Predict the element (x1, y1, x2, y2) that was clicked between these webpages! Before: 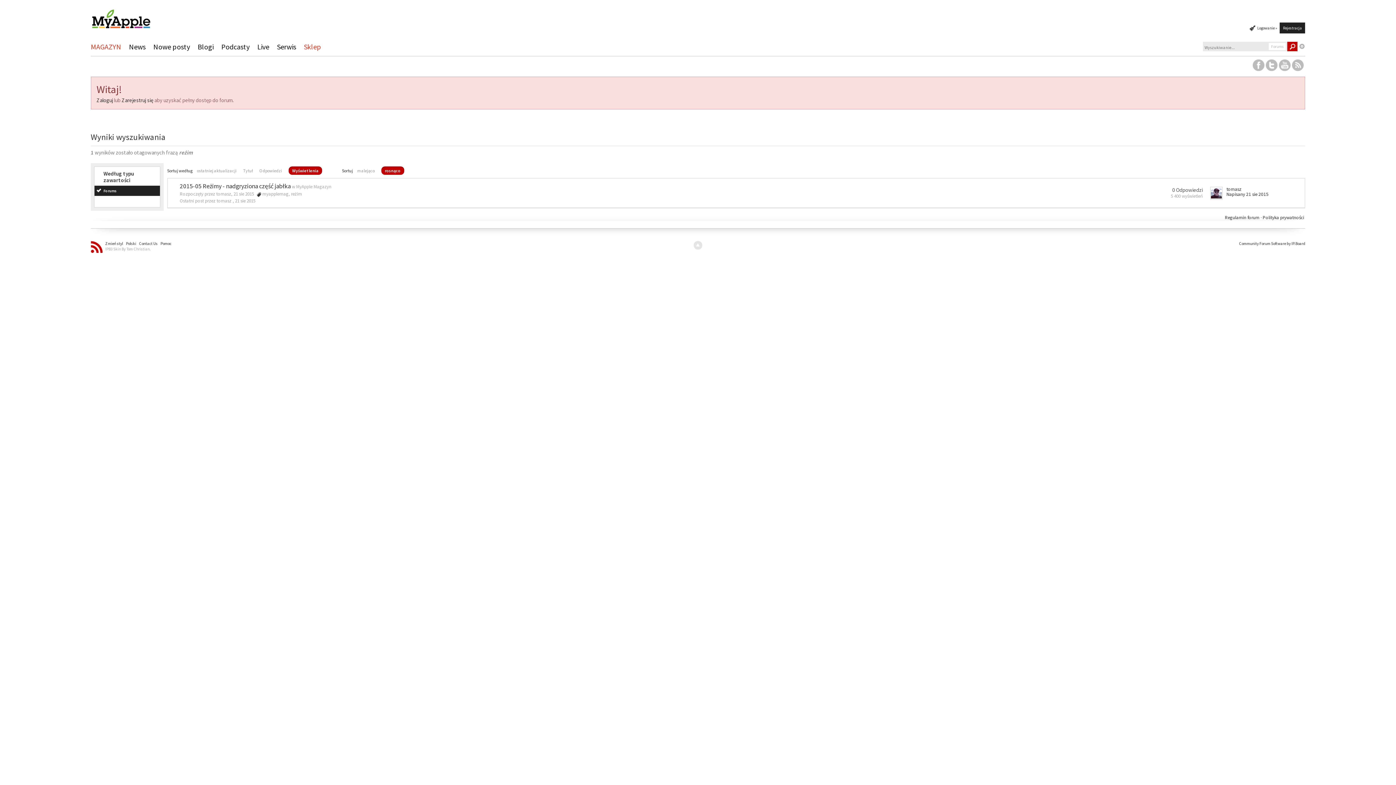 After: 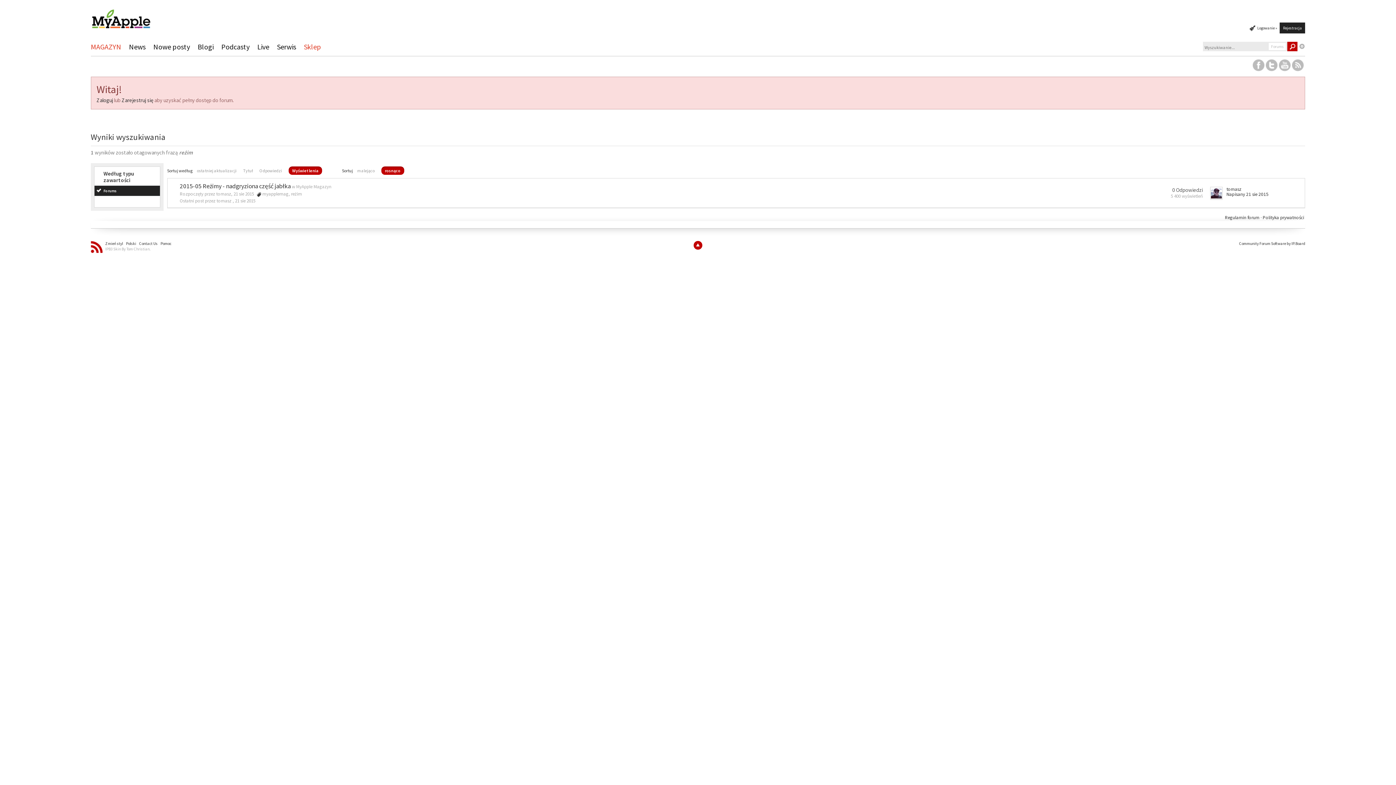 Action: bbox: (693, 241, 702, 249)